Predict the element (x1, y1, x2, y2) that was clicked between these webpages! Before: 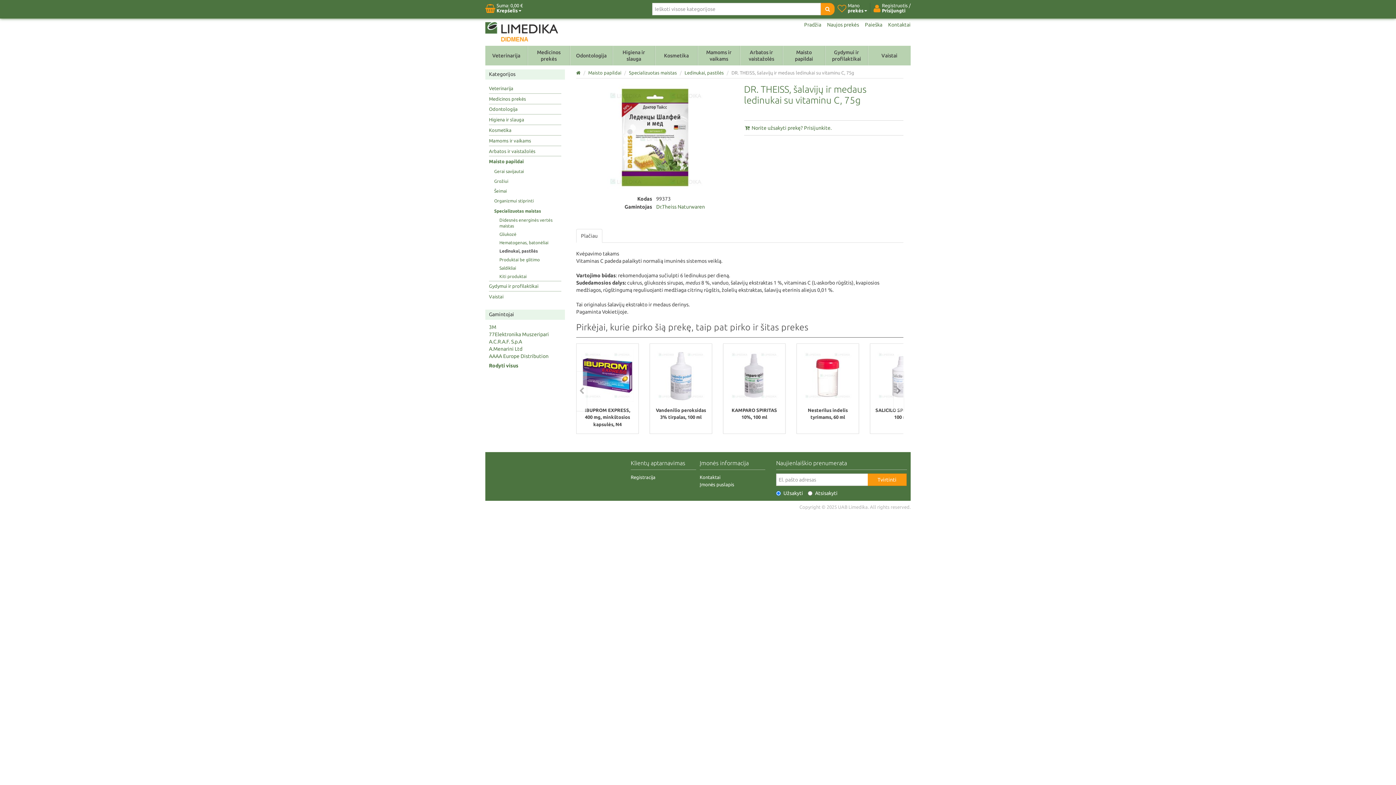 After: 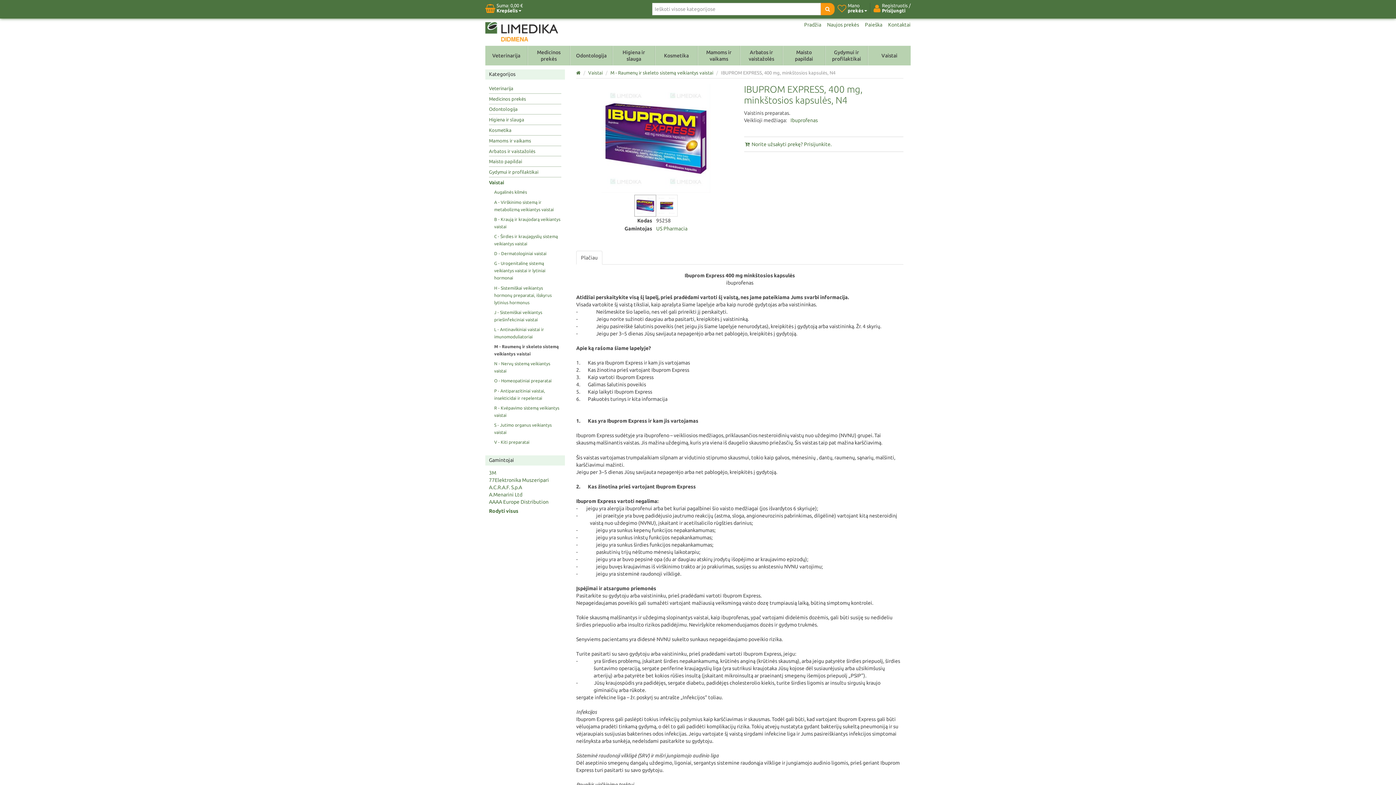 Action: bbox: (581, 348, 634, 402)